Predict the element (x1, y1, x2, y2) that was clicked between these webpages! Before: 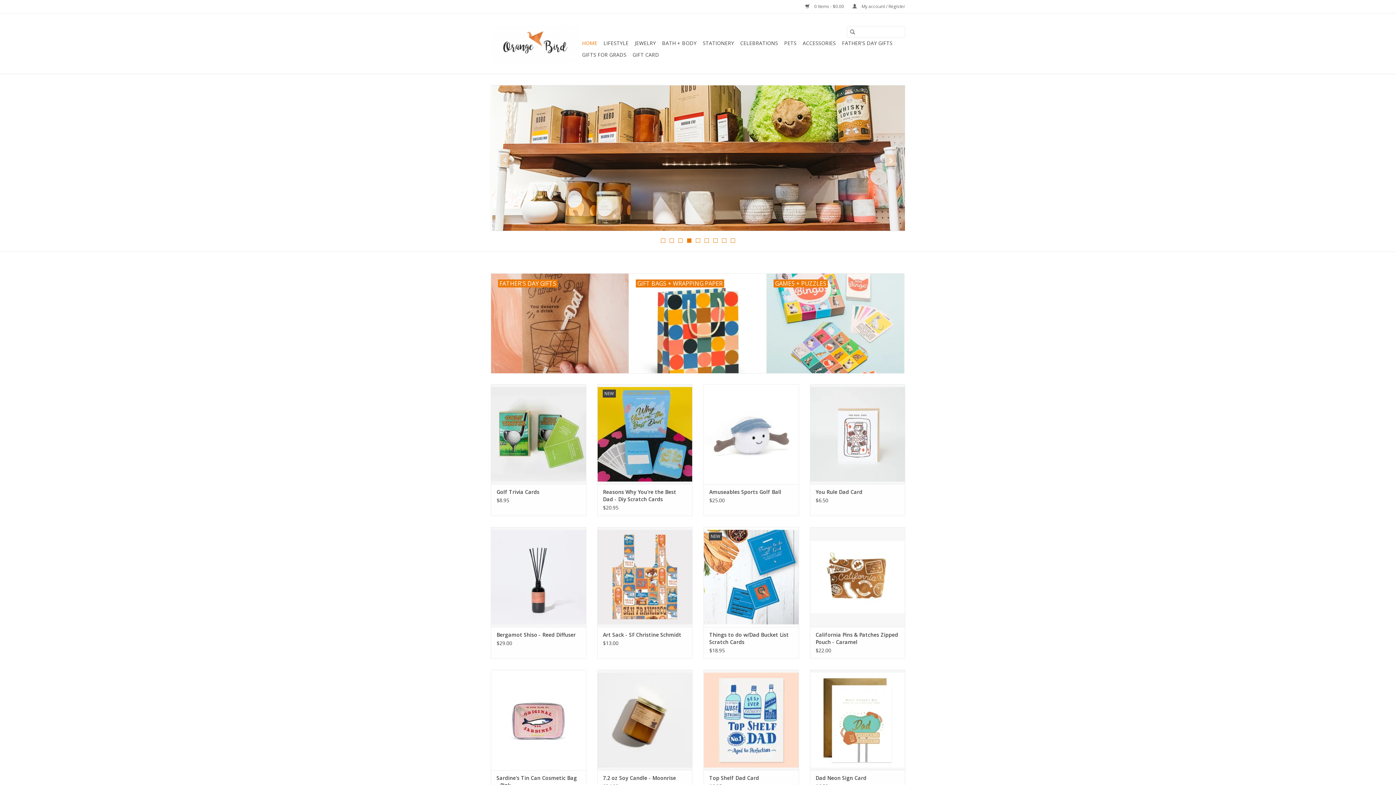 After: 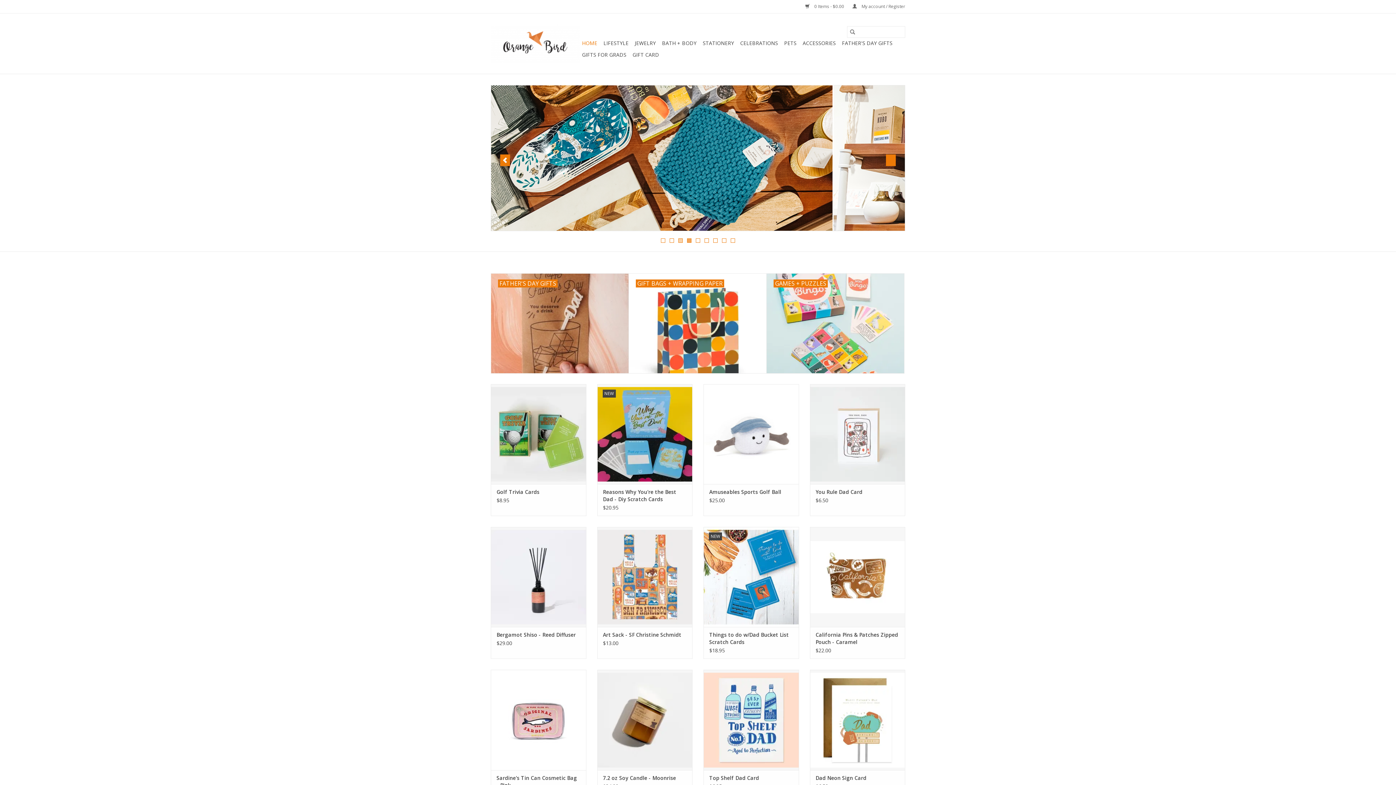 Action: bbox: (886, 154, 896, 166)